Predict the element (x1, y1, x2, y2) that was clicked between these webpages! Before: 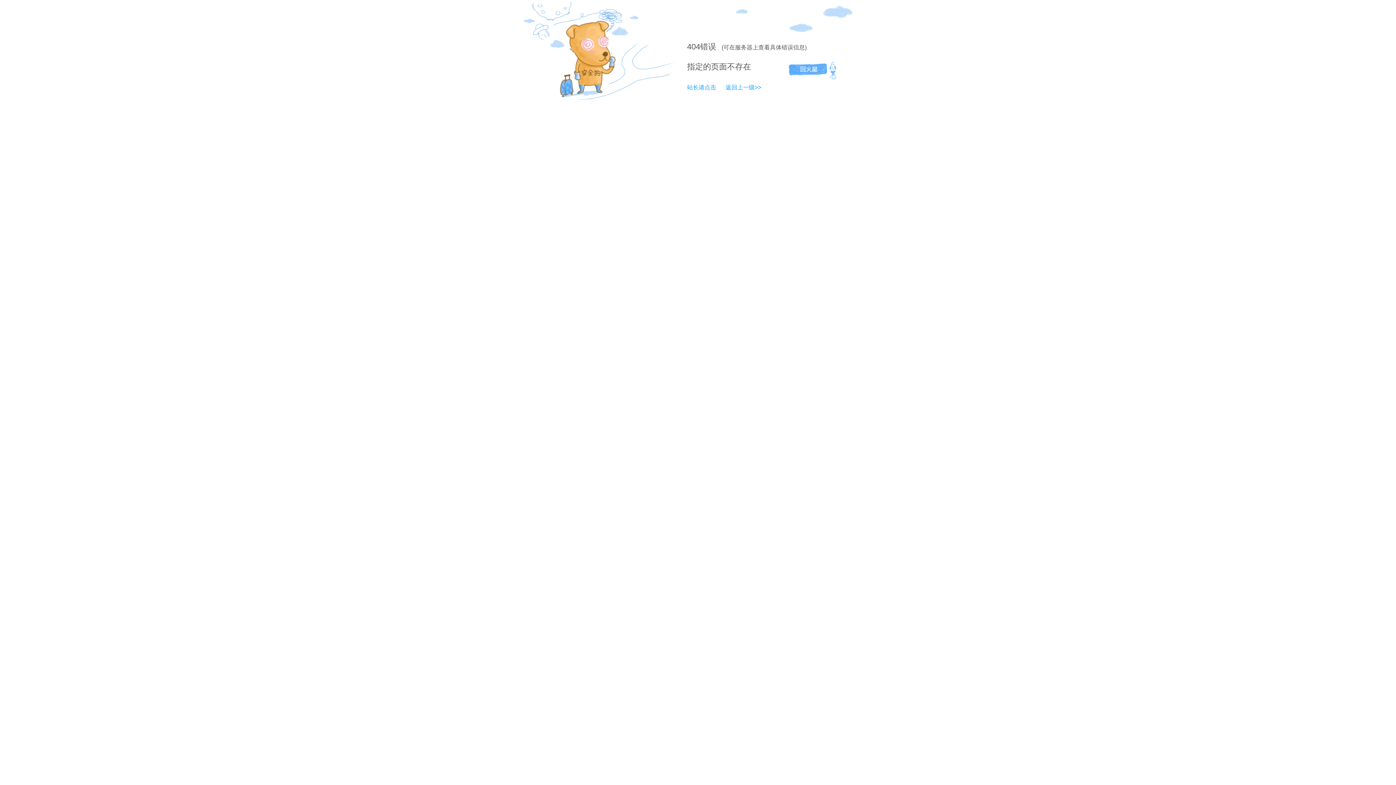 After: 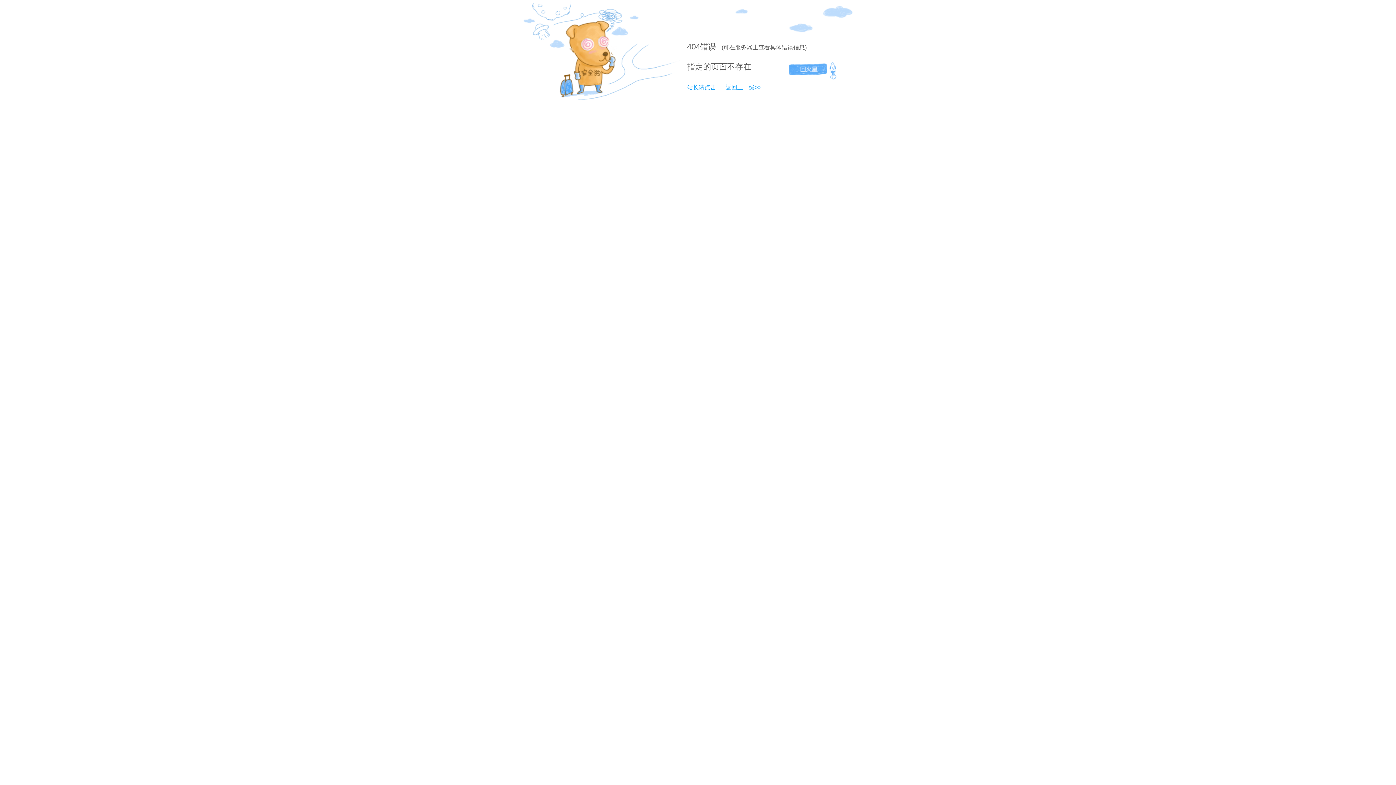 Action: bbox: (687, 42, 700, 51) label: 404